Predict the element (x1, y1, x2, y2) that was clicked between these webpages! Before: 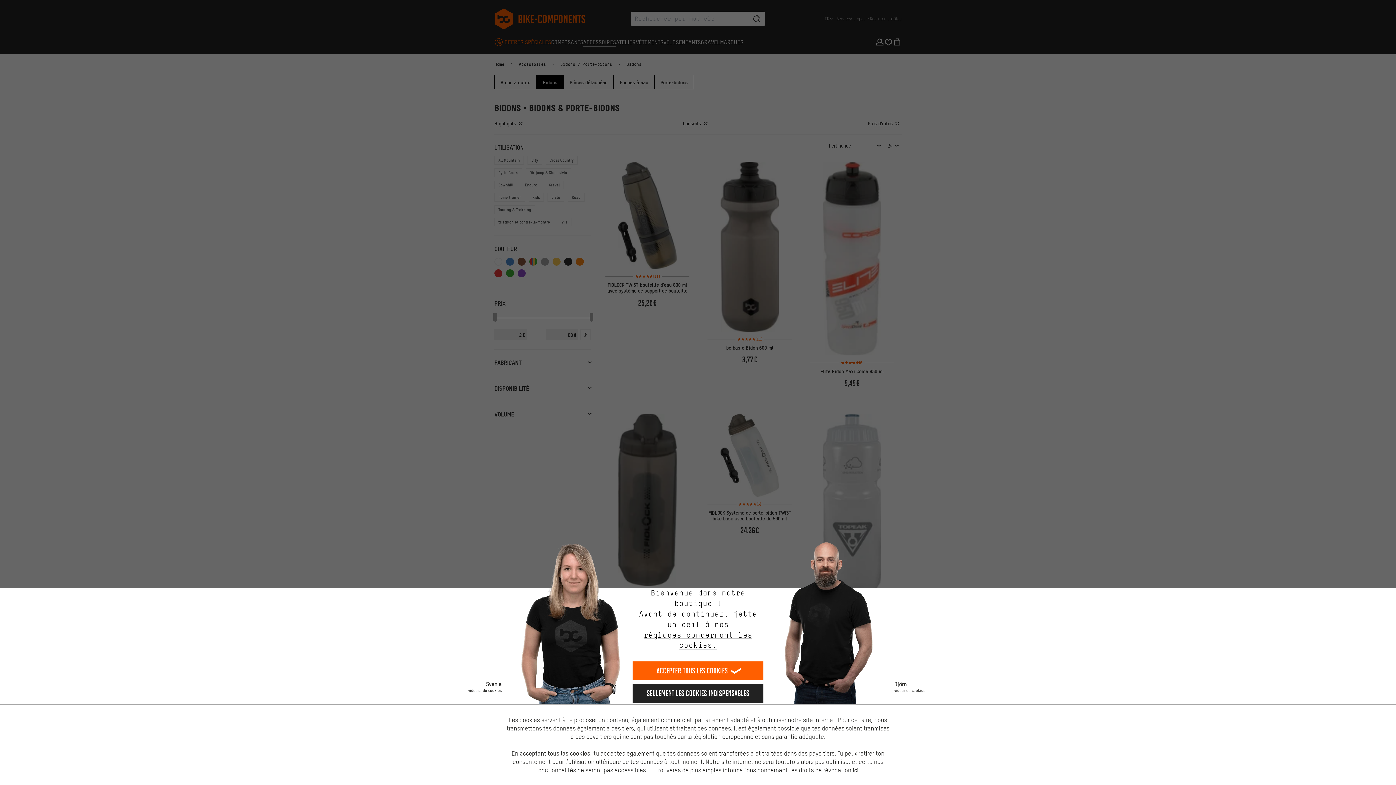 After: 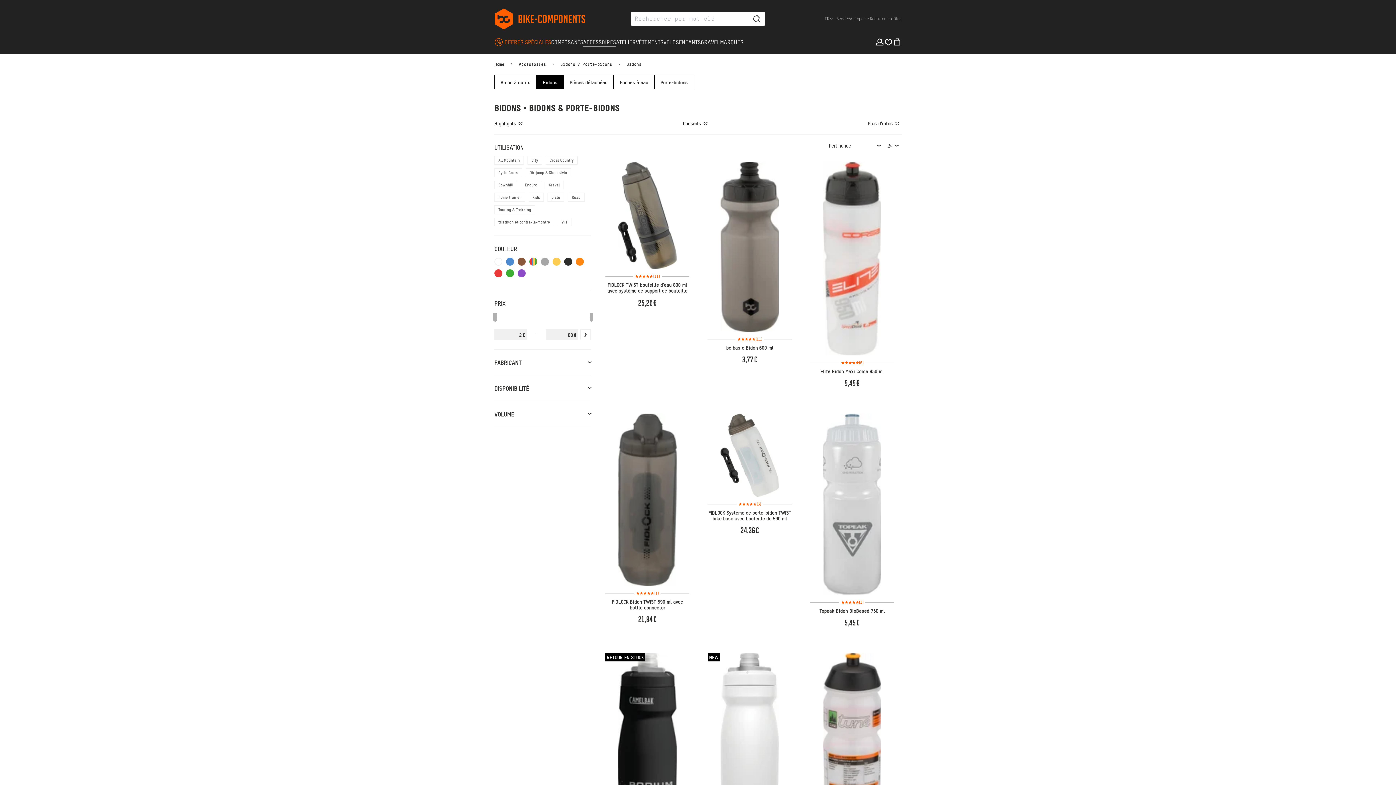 Action: bbox: (632, 684, 763, 703) label: Seulement les cookies indispensables